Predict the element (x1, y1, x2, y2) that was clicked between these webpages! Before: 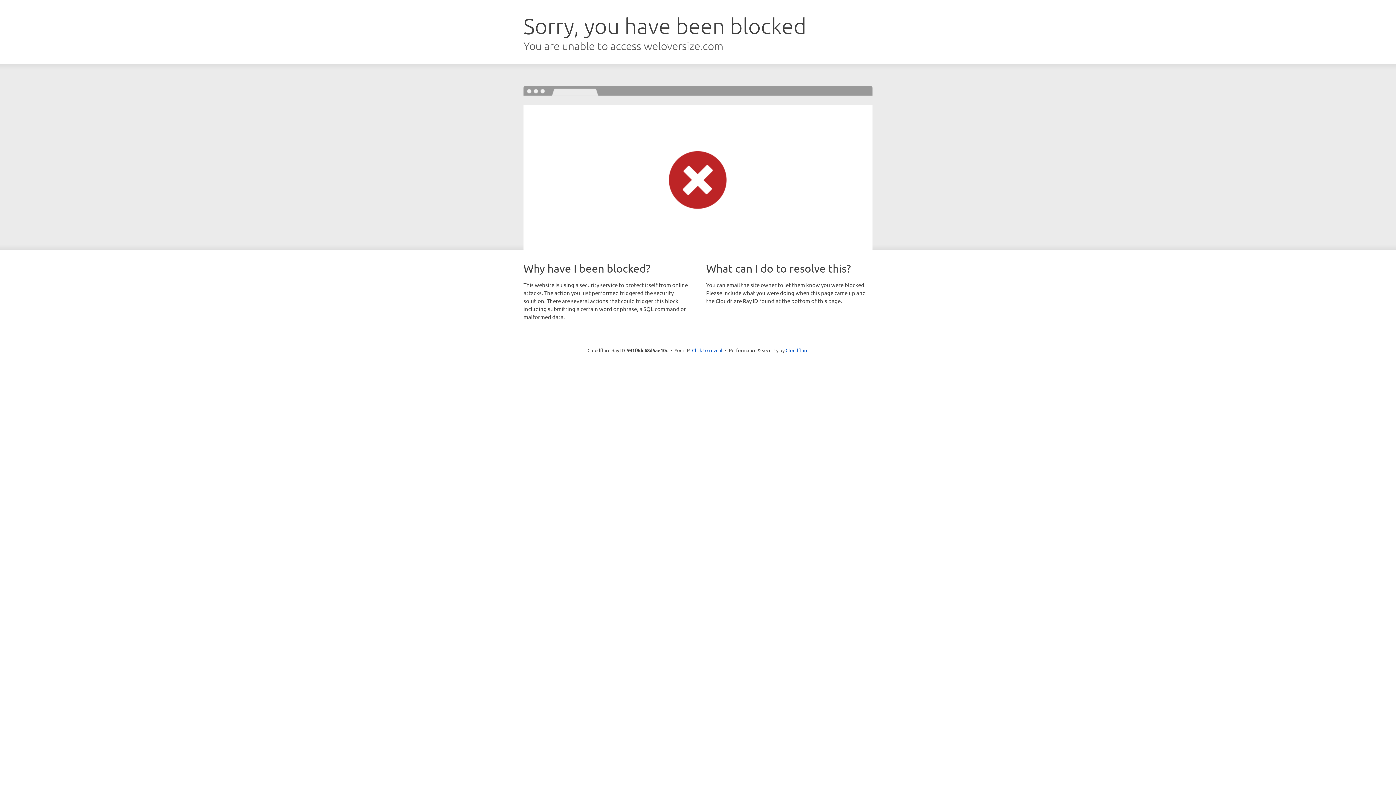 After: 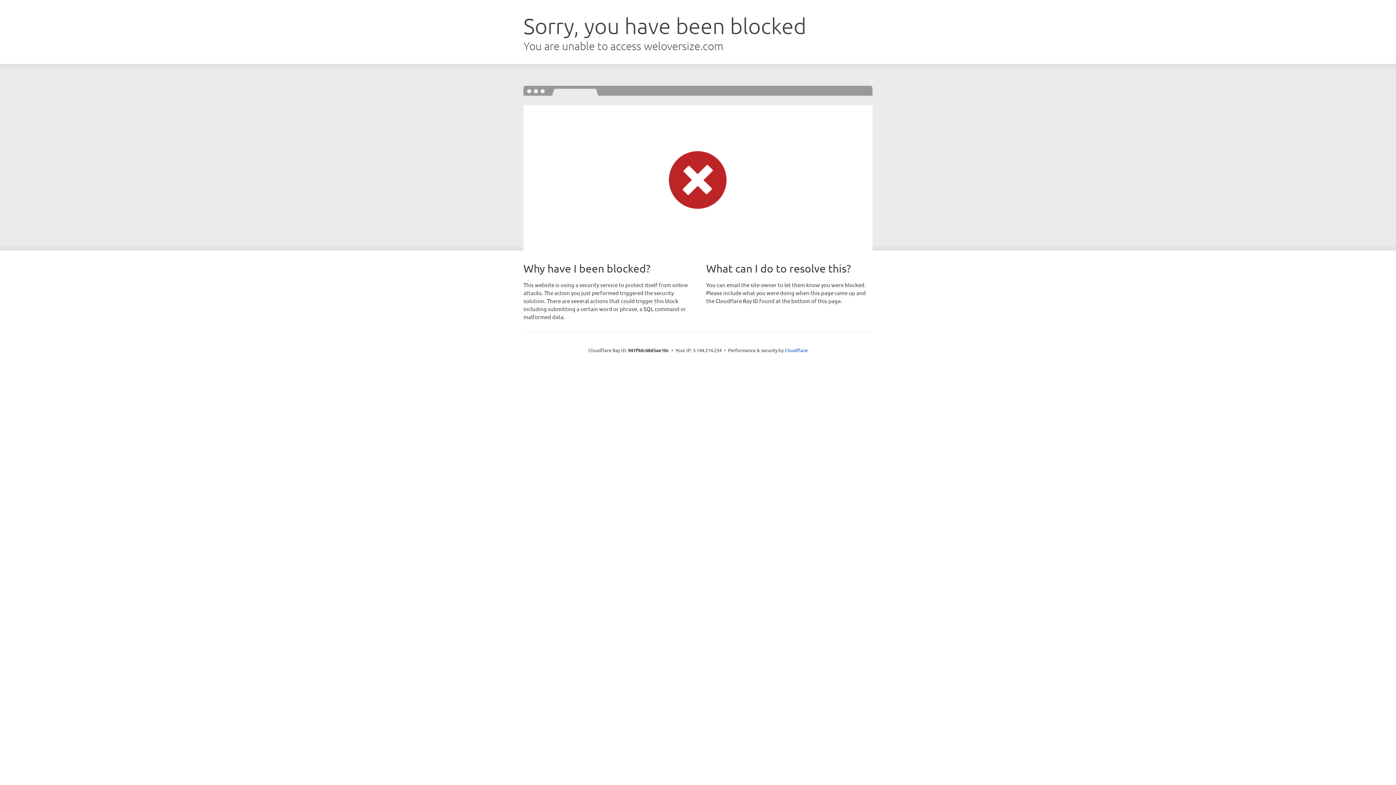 Action: label: Click to reveal bbox: (692, 346, 722, 353)